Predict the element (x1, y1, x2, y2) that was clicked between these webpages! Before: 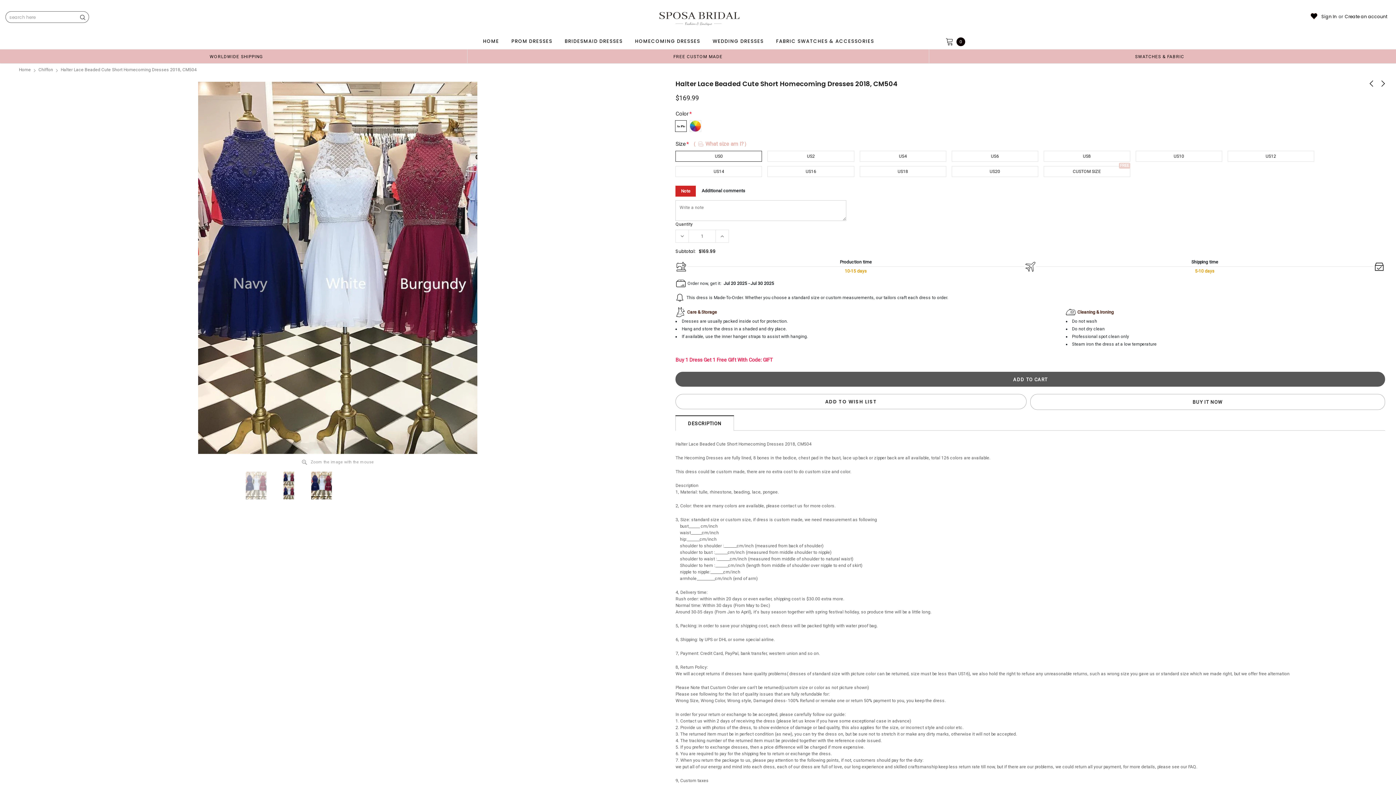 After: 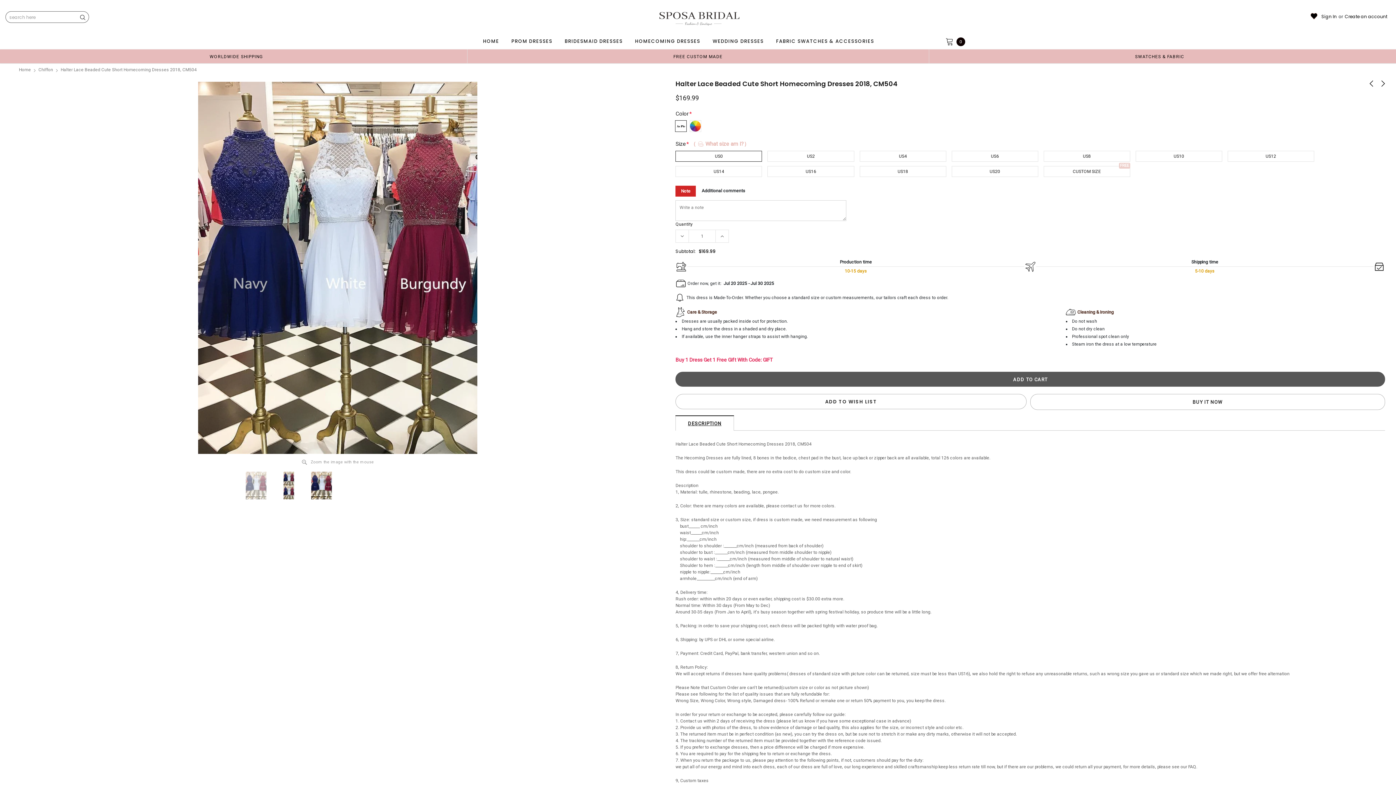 Action: bbox: (675, 415, 734, 430) label: DESCRIPTION